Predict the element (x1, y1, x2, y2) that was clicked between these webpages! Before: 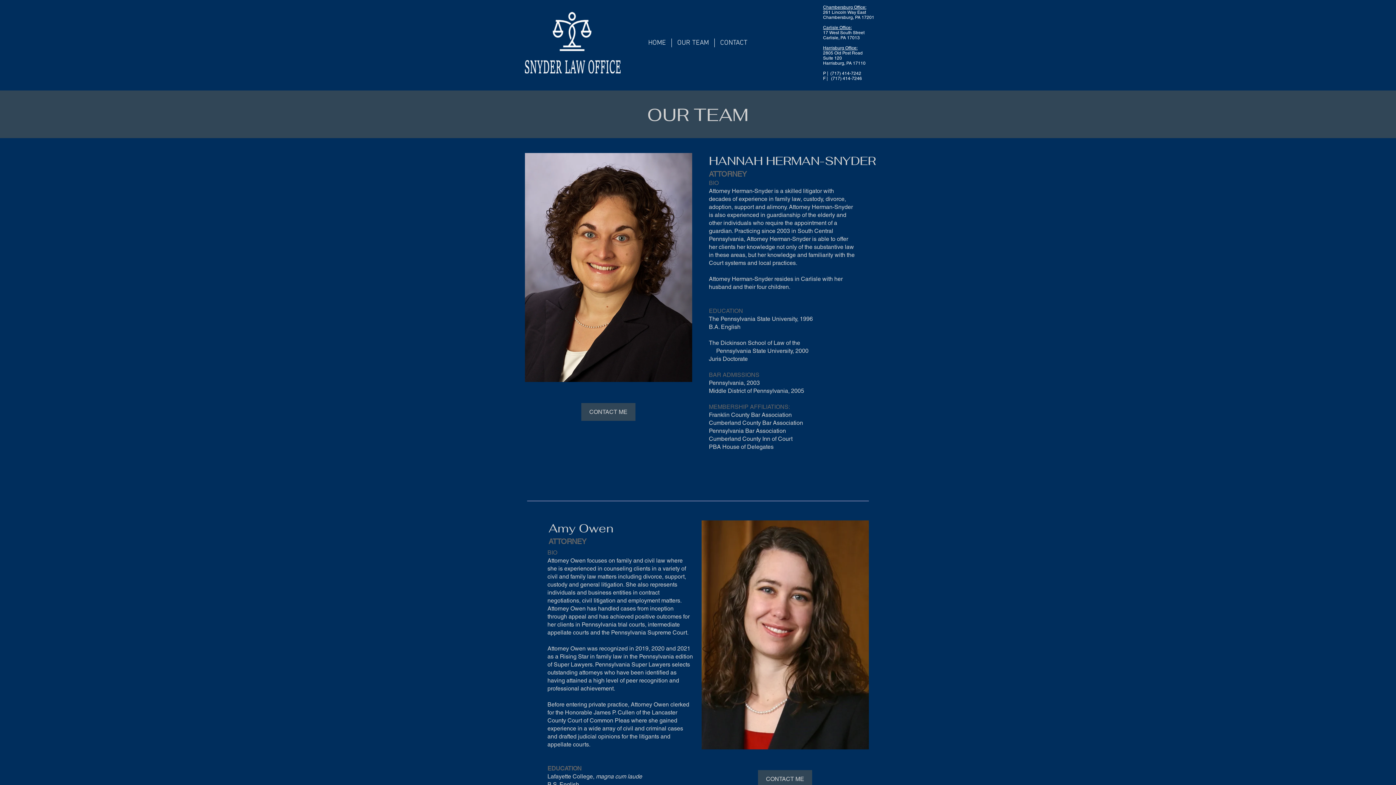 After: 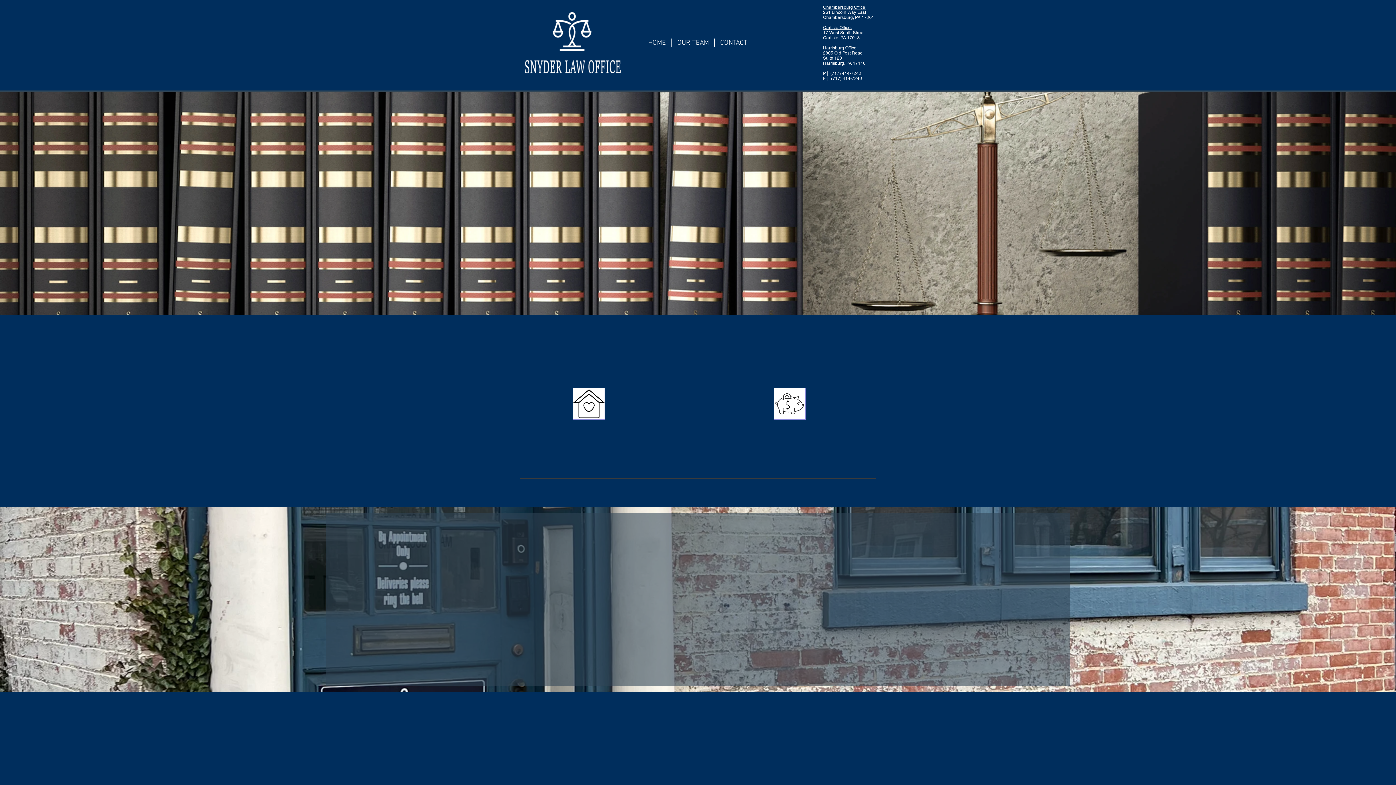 Action: bbox: (525, 12, 620, 73)